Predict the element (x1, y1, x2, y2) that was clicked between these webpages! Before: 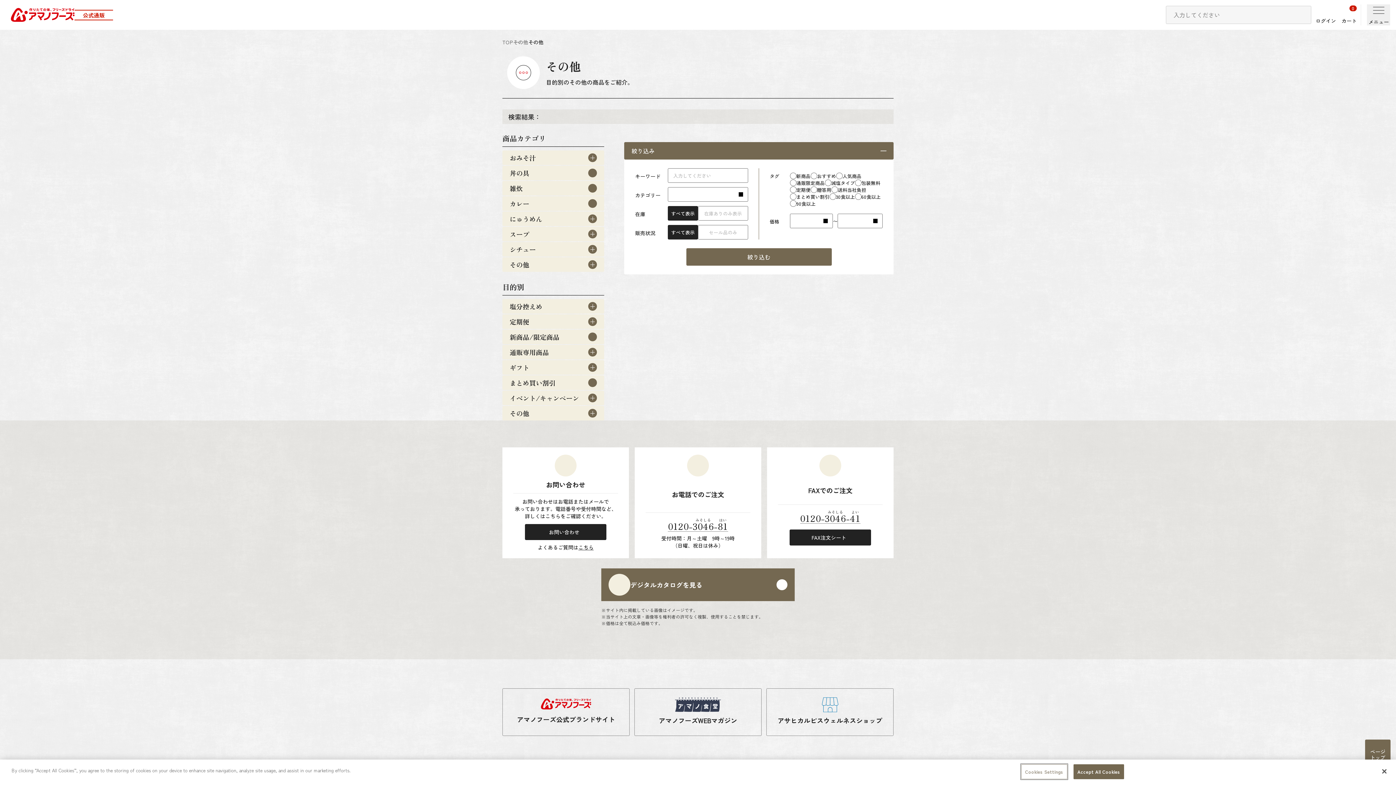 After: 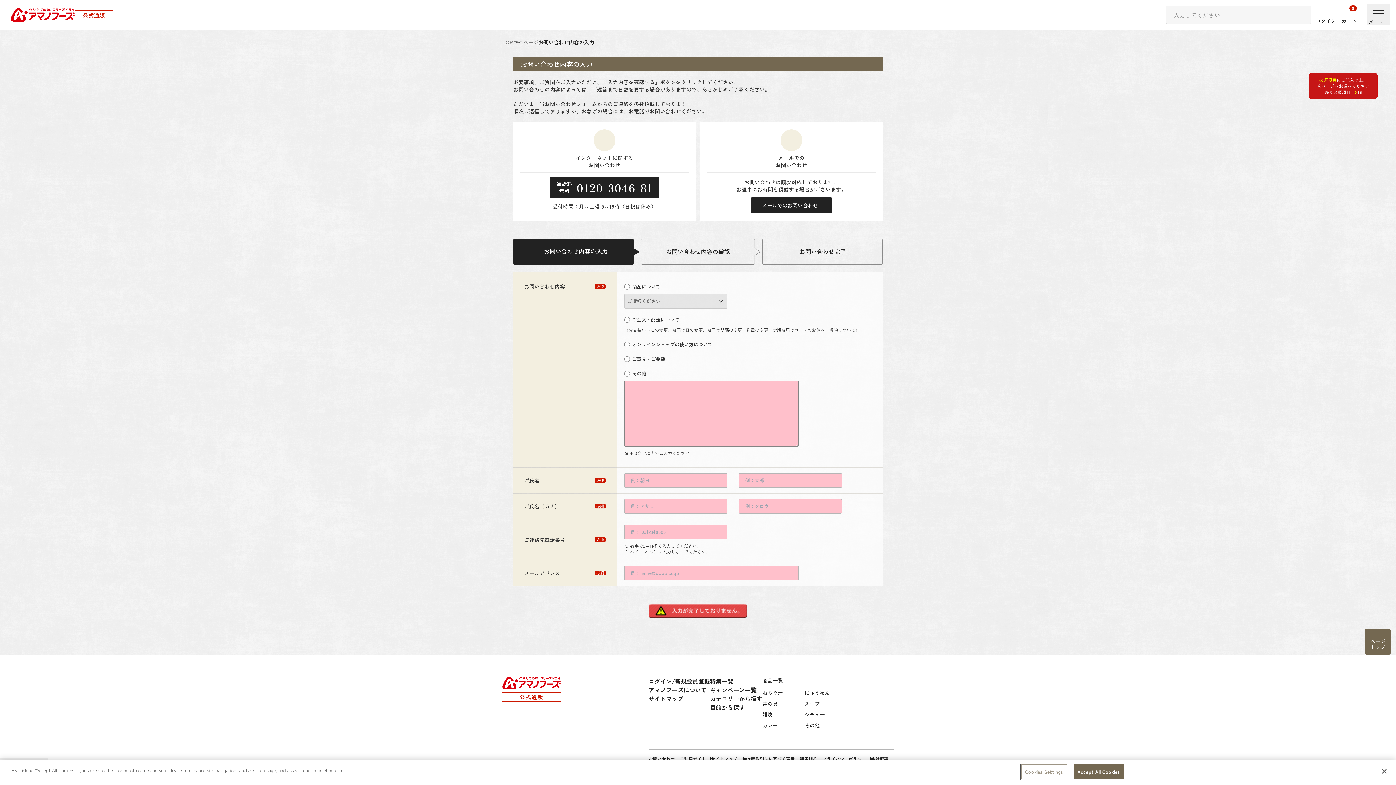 Action: bbox: (525, 524, 606, 540) label: お問い合わせ